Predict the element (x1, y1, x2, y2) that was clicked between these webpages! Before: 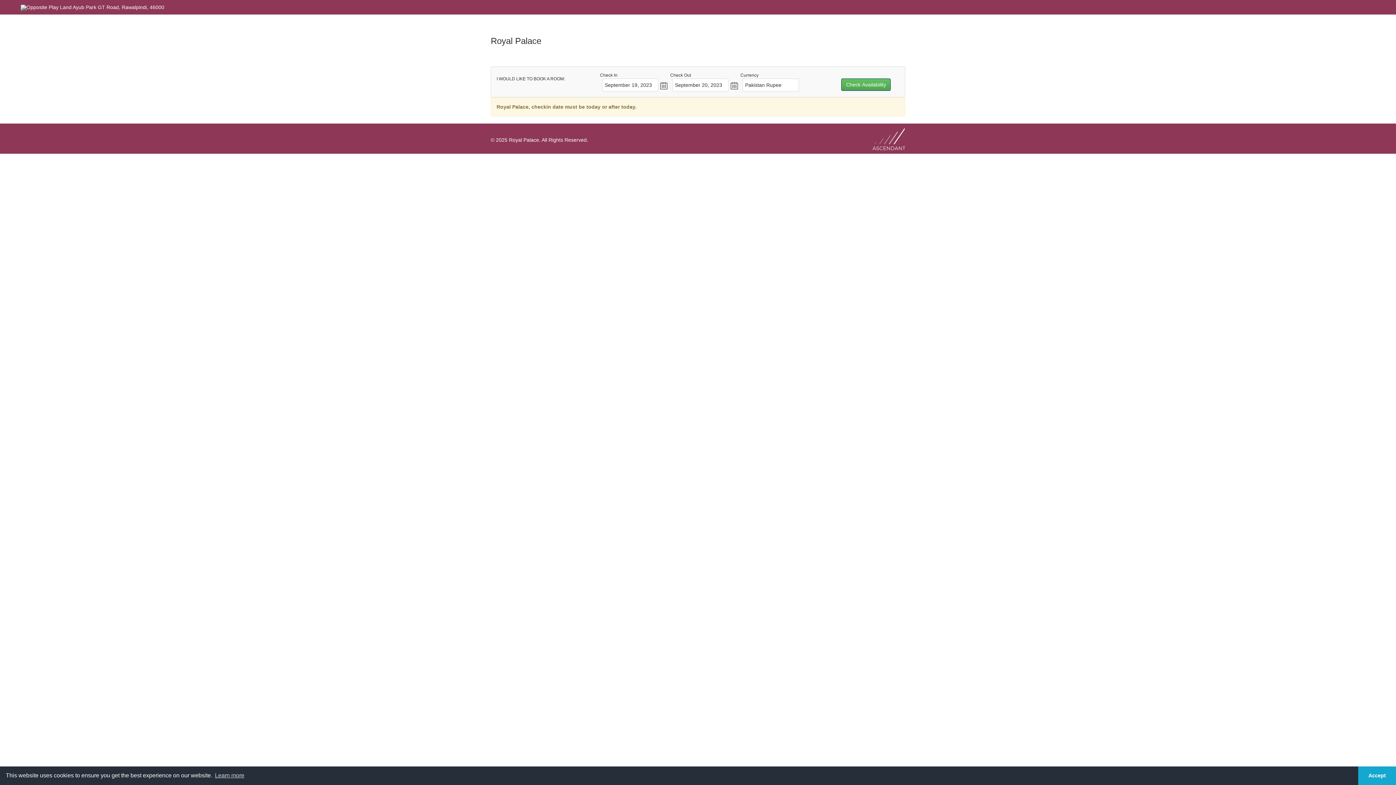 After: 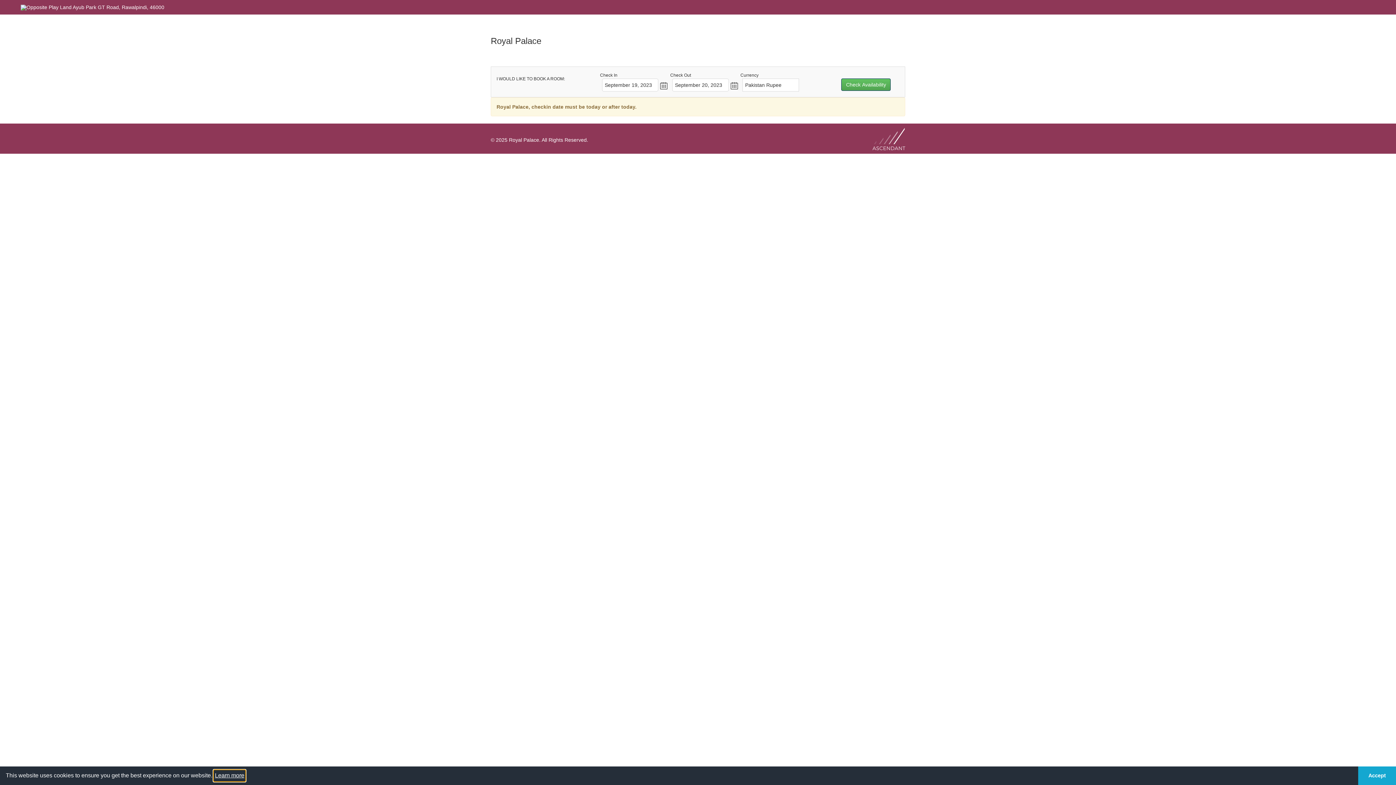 Action: bbox: (213, 770, 245, 781) label: learn more about cookies